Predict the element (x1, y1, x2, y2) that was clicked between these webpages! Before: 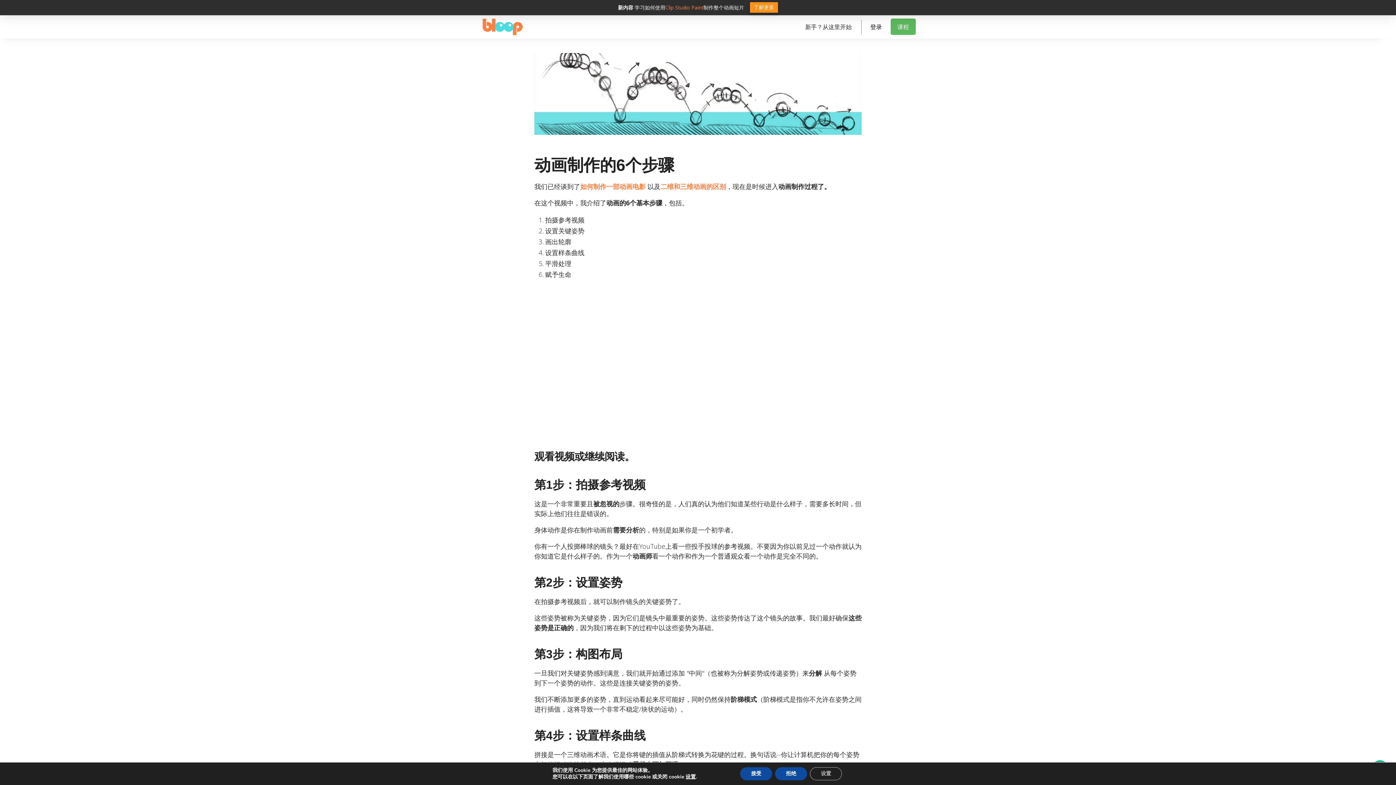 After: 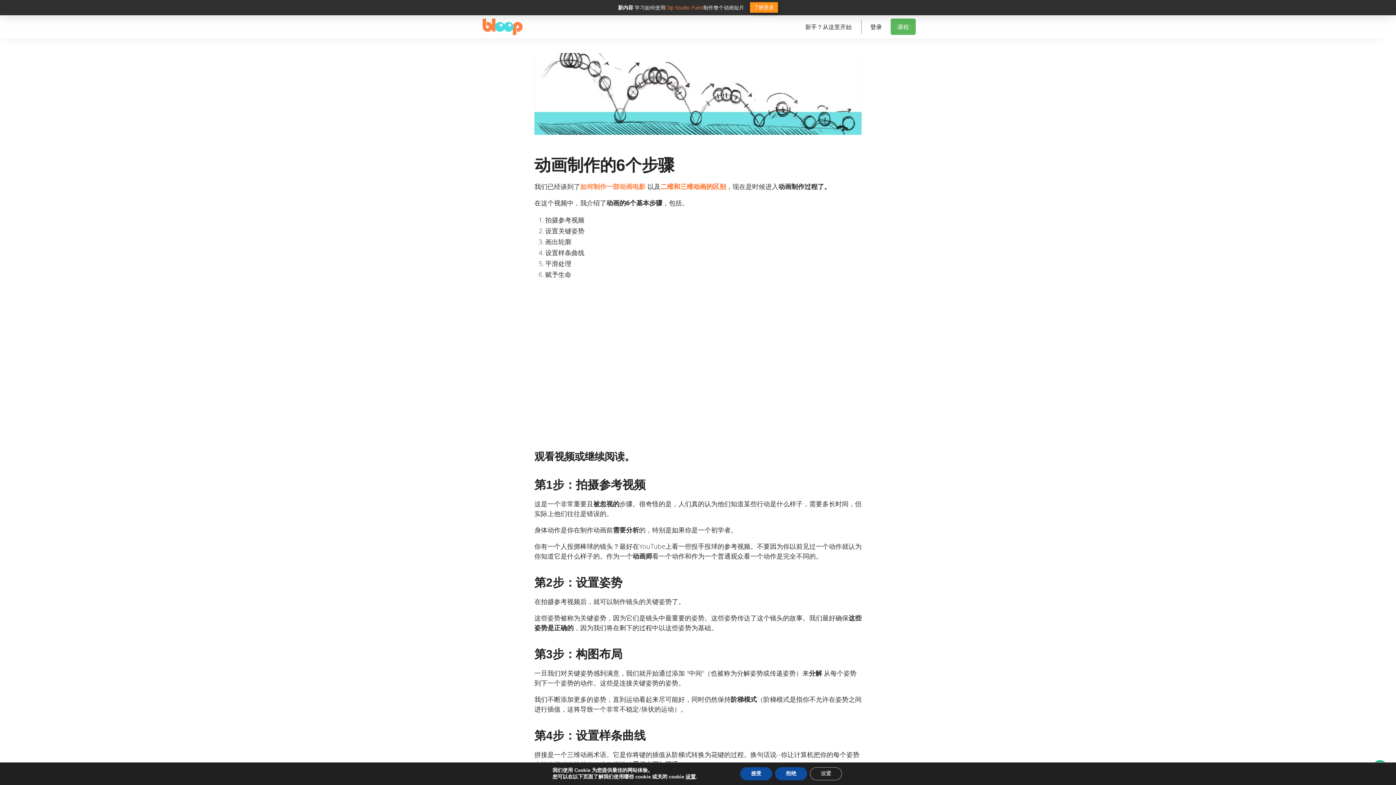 Action: bbox: (660, 182, 726, 190) label: 二维和三维动画的区别